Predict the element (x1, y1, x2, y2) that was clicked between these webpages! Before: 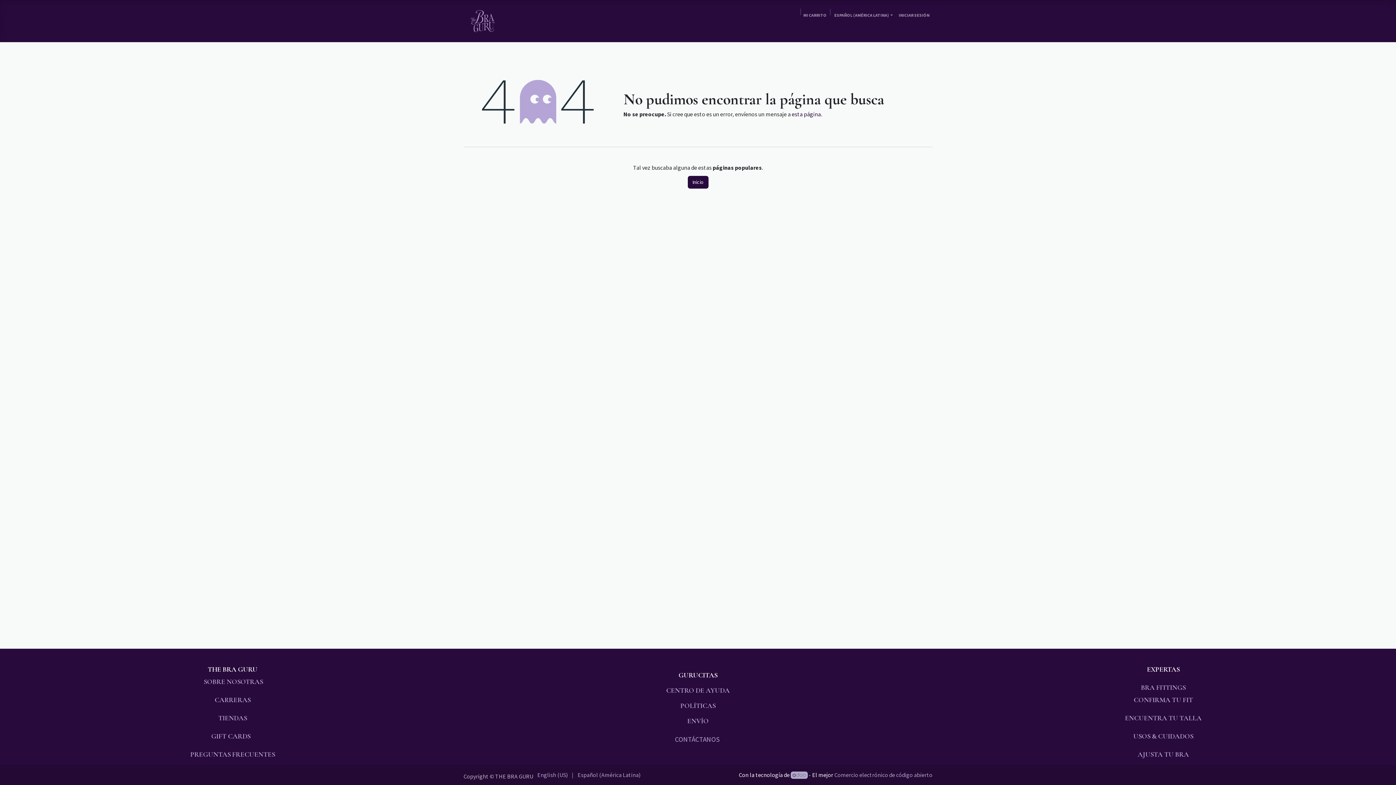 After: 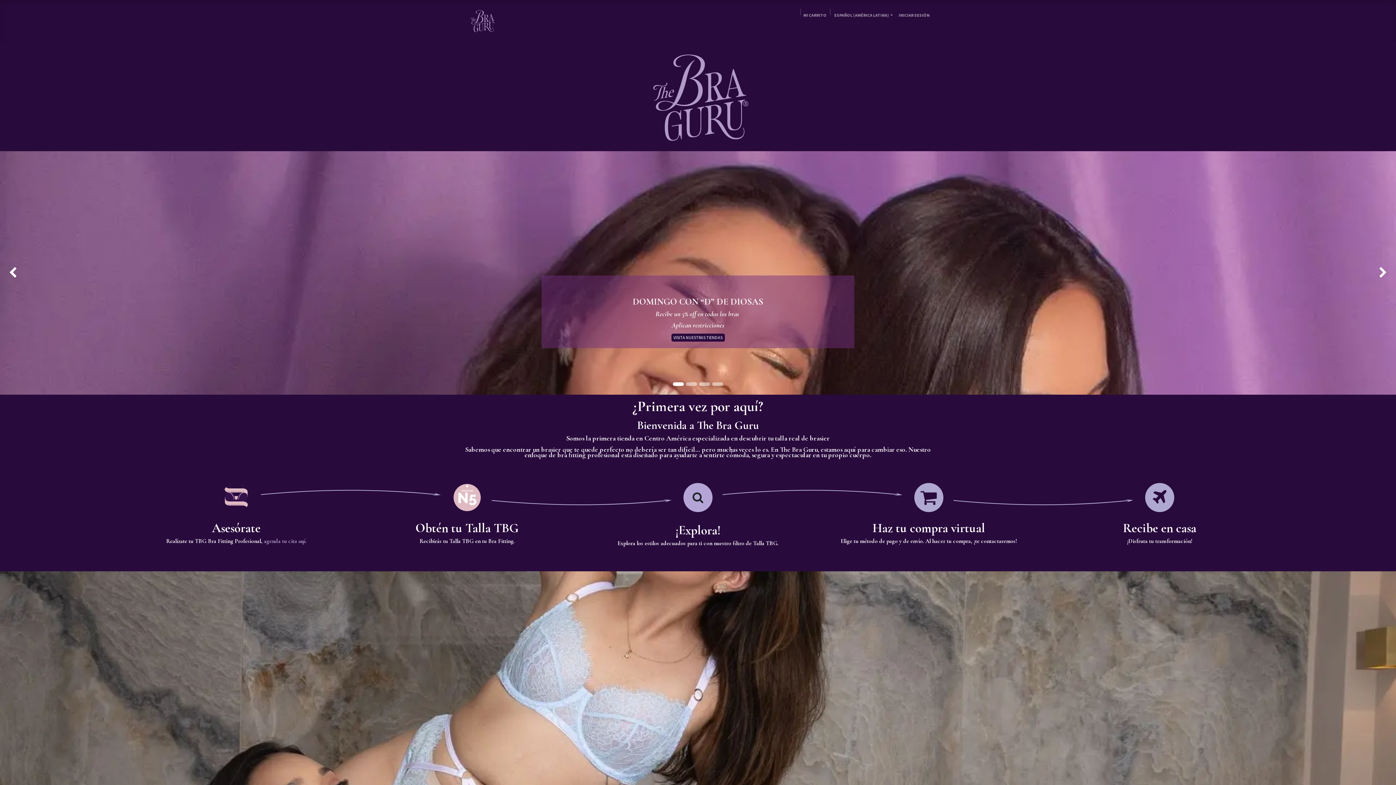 Action: bbox: (463, 2, 502, 39)